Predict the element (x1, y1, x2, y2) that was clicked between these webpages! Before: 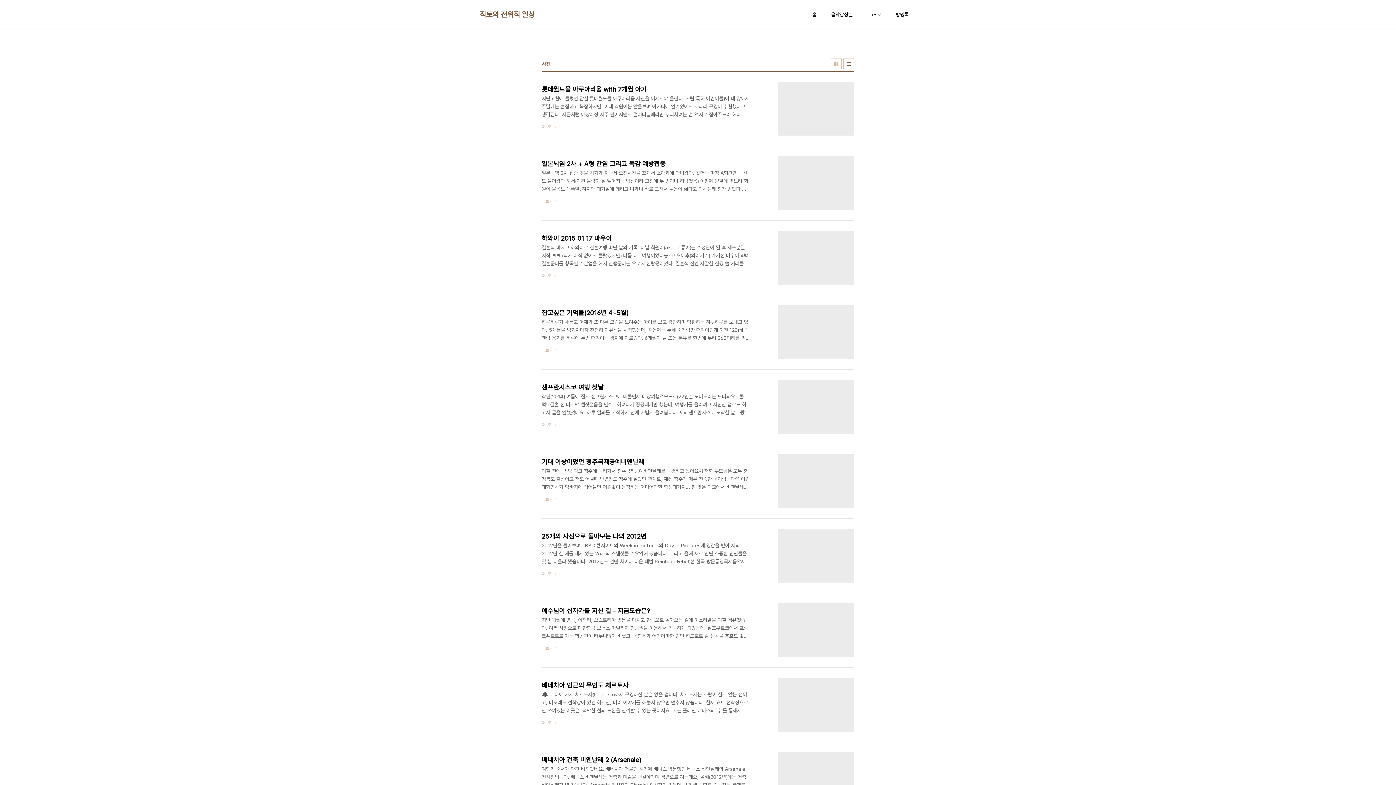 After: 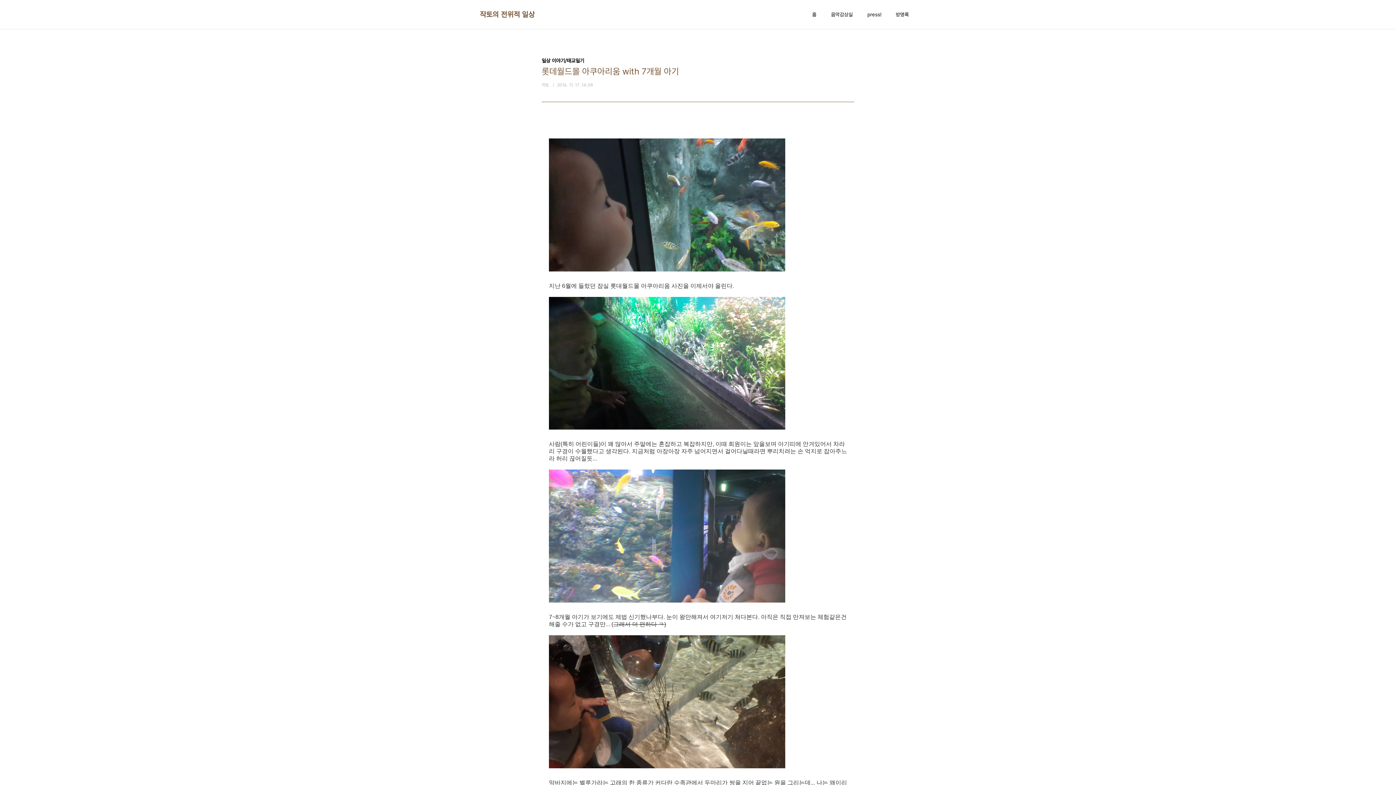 Action: bbox: (541, 81, 854, 135) label: 롯데월드몰 아쿠아리움 with 7개월 아기
지난 6월에 들렀던 잠실 롯대월드몰 아쿠아리움 사진을 이제서야 올린다. 사람(특히 어린이들)이 꽤 많아서 주말에는 혼잡하고 복잡하지만, 이때 희원이는 앞을보며 아기띠에 안겨있어서 차라리 구경이 수월했다고 생각된다. 지금처럼 아장아장 자주 넘어지면서 걸어다닐때라면 뿌리치려는 손 억지로 잡아주느라 허리 끊어질듯... 7~8개월 아기가 보기에도 제법 신기했나부다. 눈이 왕만해져서 여기저기 쳐다본다. 아직은 직접 만져보는 체험같은건 해줄 수가 없고 구경만... (그래서 더 편하다 ㅋ) 막바지에는 벨루가라는 고래의 한 종류가 커다란 수족관에서 두마리가 쌍을 지어 끝없는 원을 그리는데... 나는 왜이리 마음이 짠한지... 망망대해에 수십, 수백키로를 헤엄쳐야 할 애들이 이렇게 몇십미터 되지도 않는 수족관에서 갈데가..
더보기